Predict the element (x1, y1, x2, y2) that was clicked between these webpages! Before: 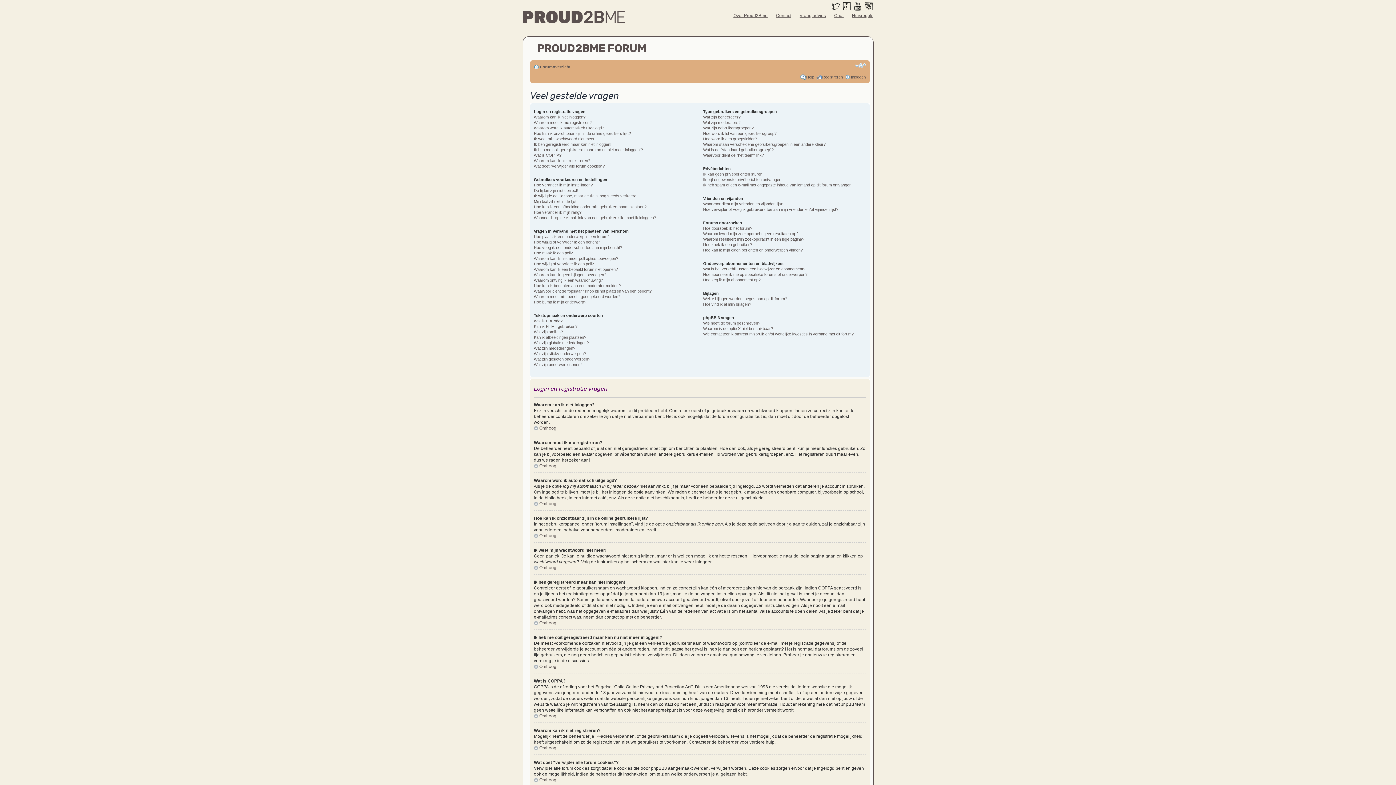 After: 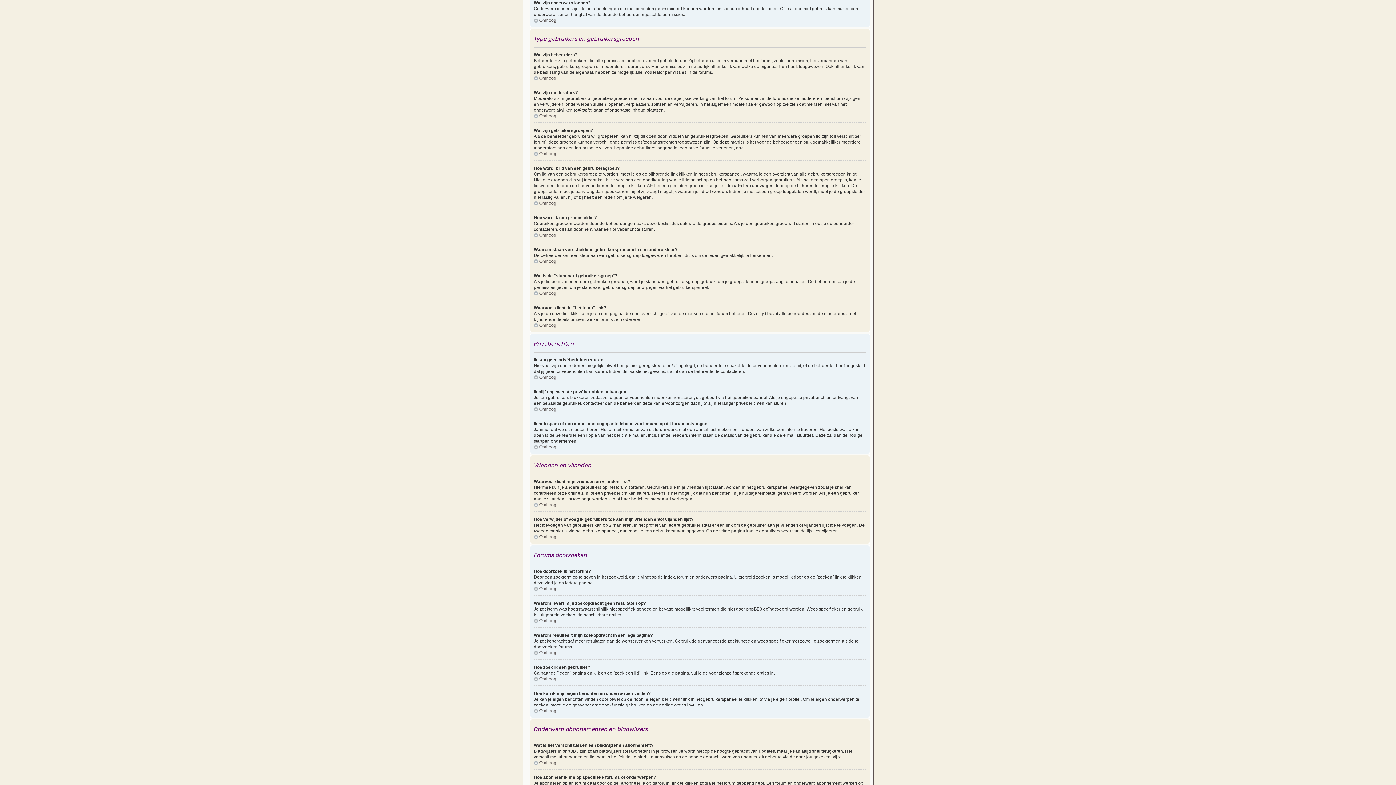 Action: label: Wat zijn onderwerp iconen? bbox: (534, 362, 582, 366)